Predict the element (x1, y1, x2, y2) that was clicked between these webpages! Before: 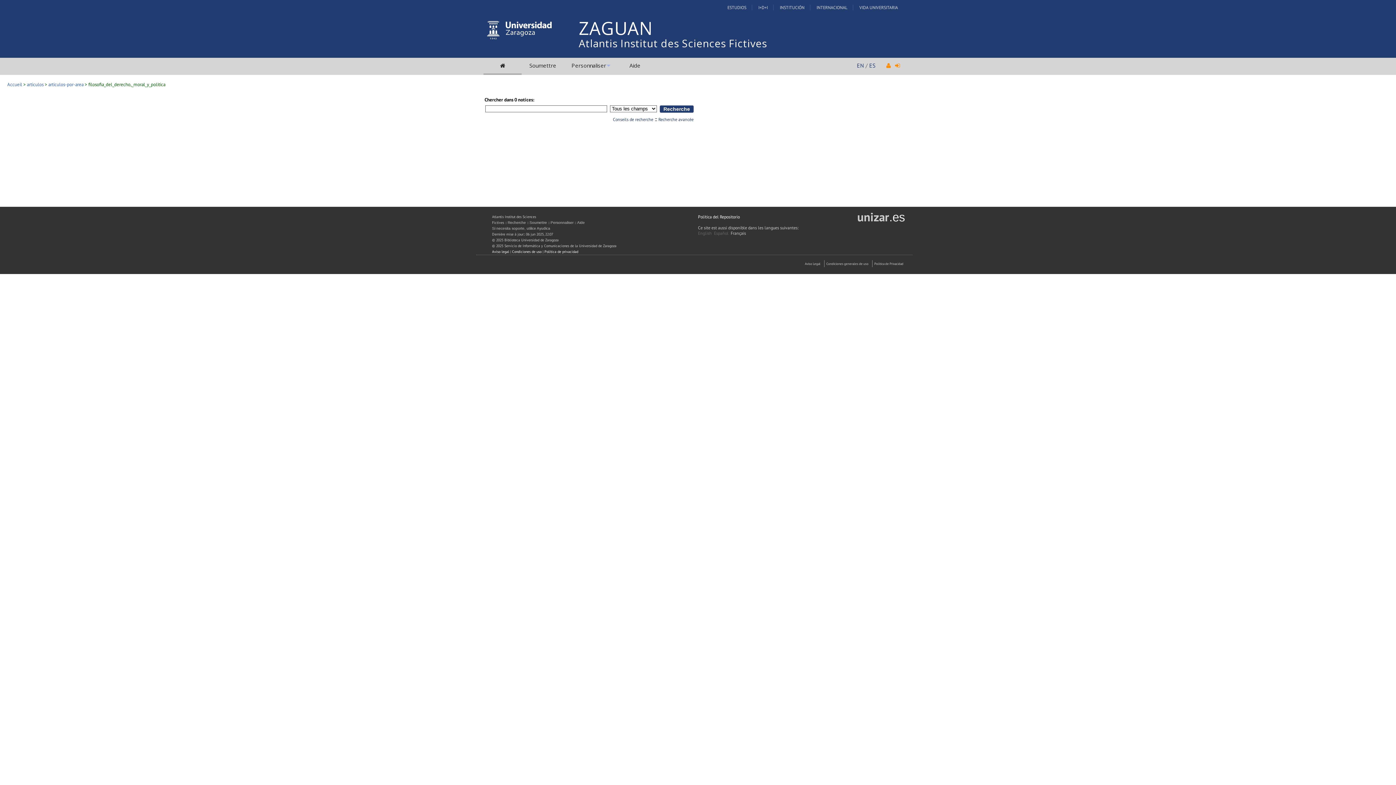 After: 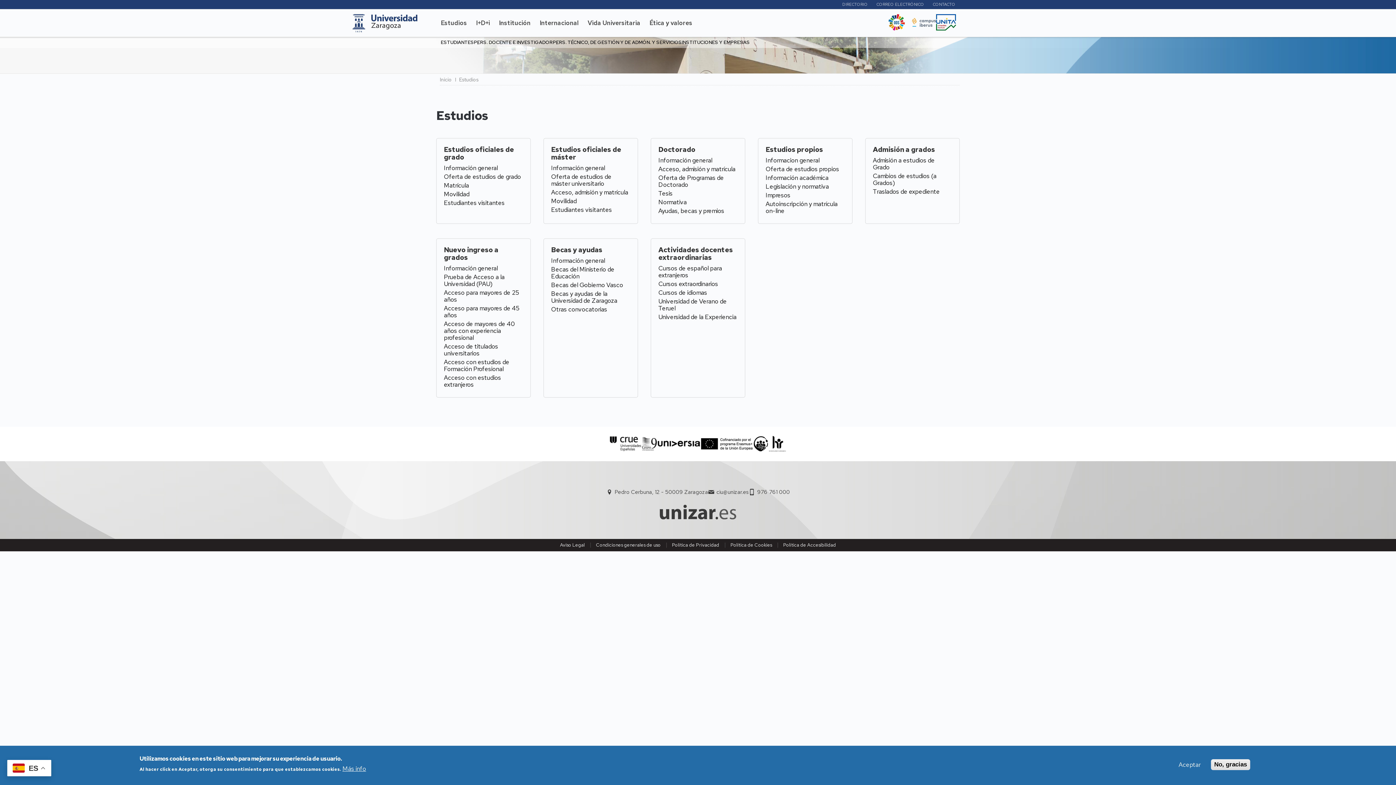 Action: label: ESTUDIOS bbox: (722, 4, 752, 10)